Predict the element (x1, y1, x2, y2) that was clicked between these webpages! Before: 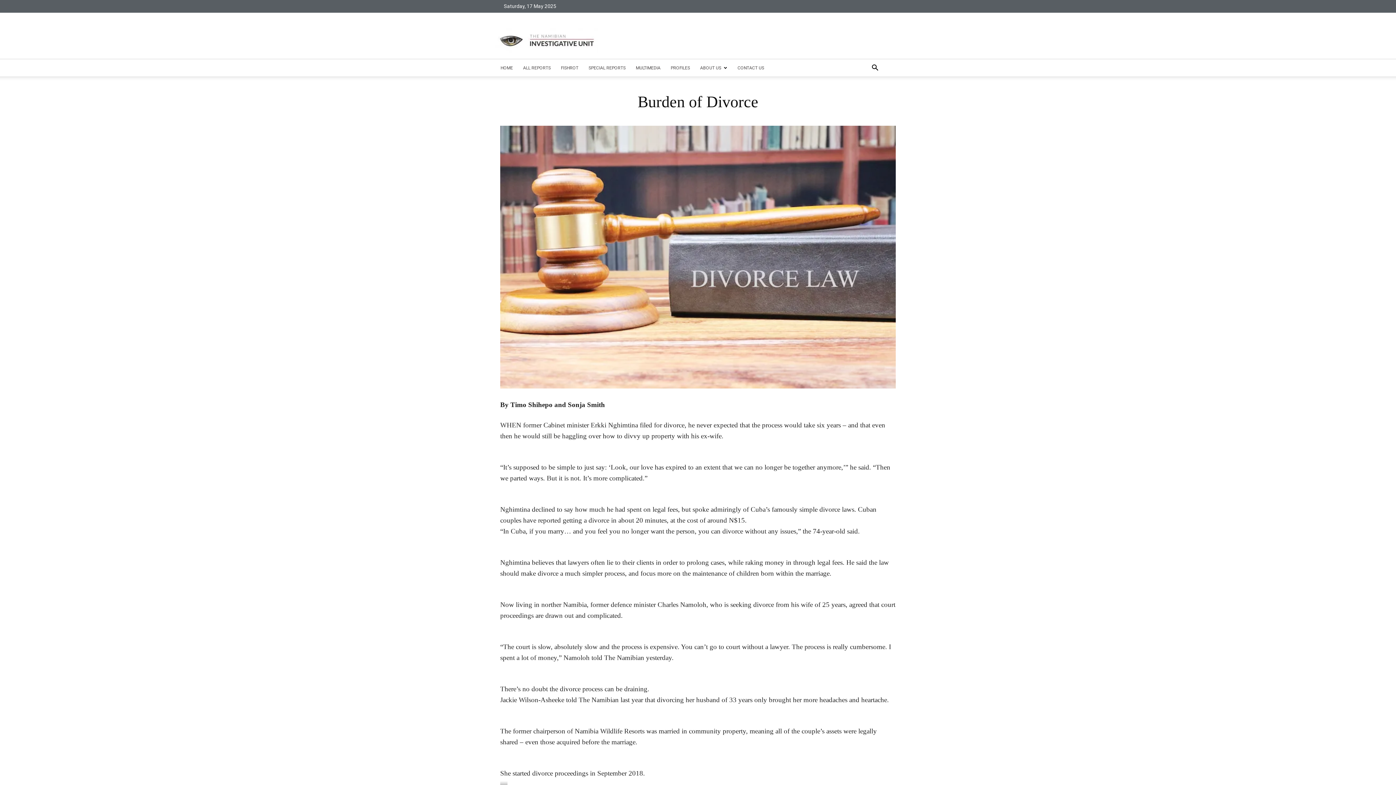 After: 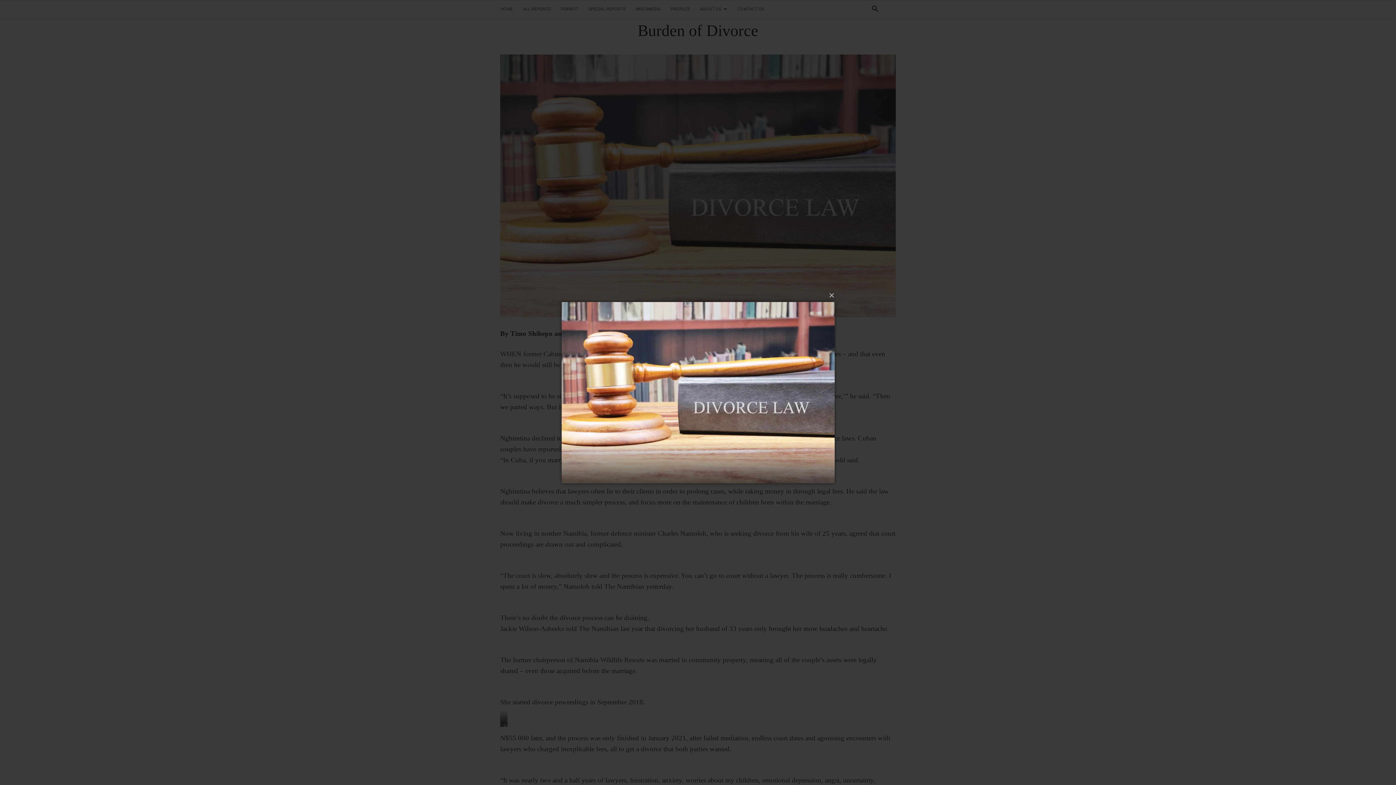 Action: bbox: (500, 125, 896, 388)